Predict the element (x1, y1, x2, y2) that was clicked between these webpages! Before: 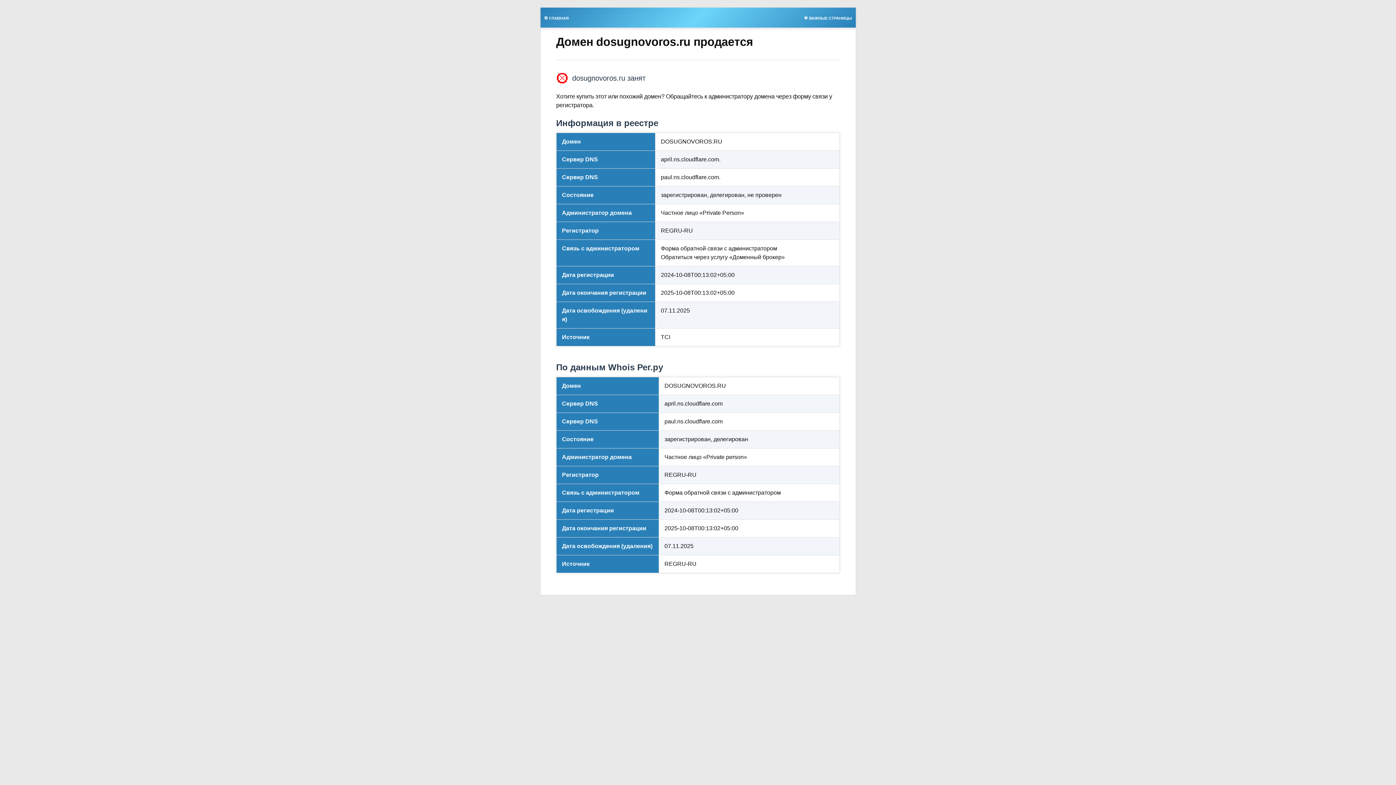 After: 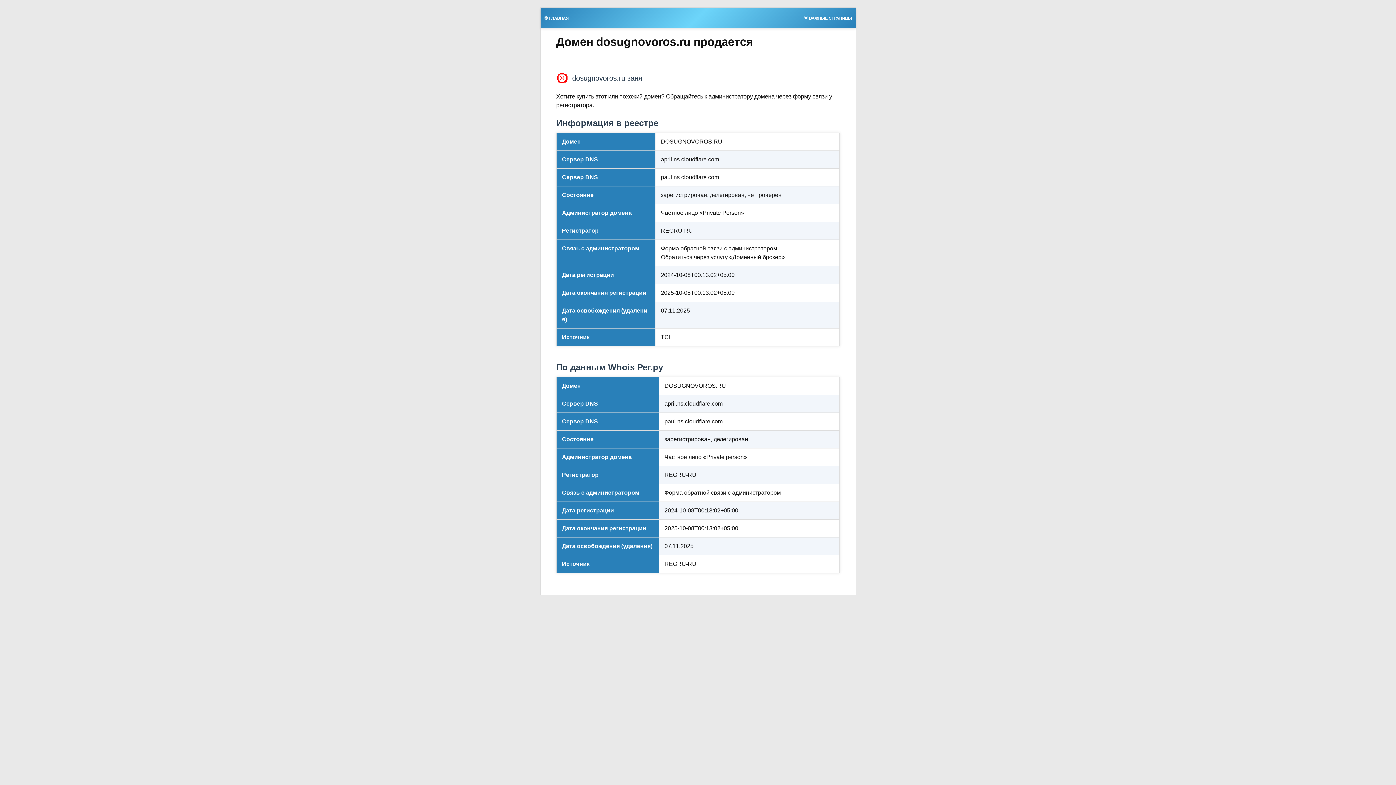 Action: bbox: (540, 13, 572, 21) label: 🎯 ГЛАВНАЯ